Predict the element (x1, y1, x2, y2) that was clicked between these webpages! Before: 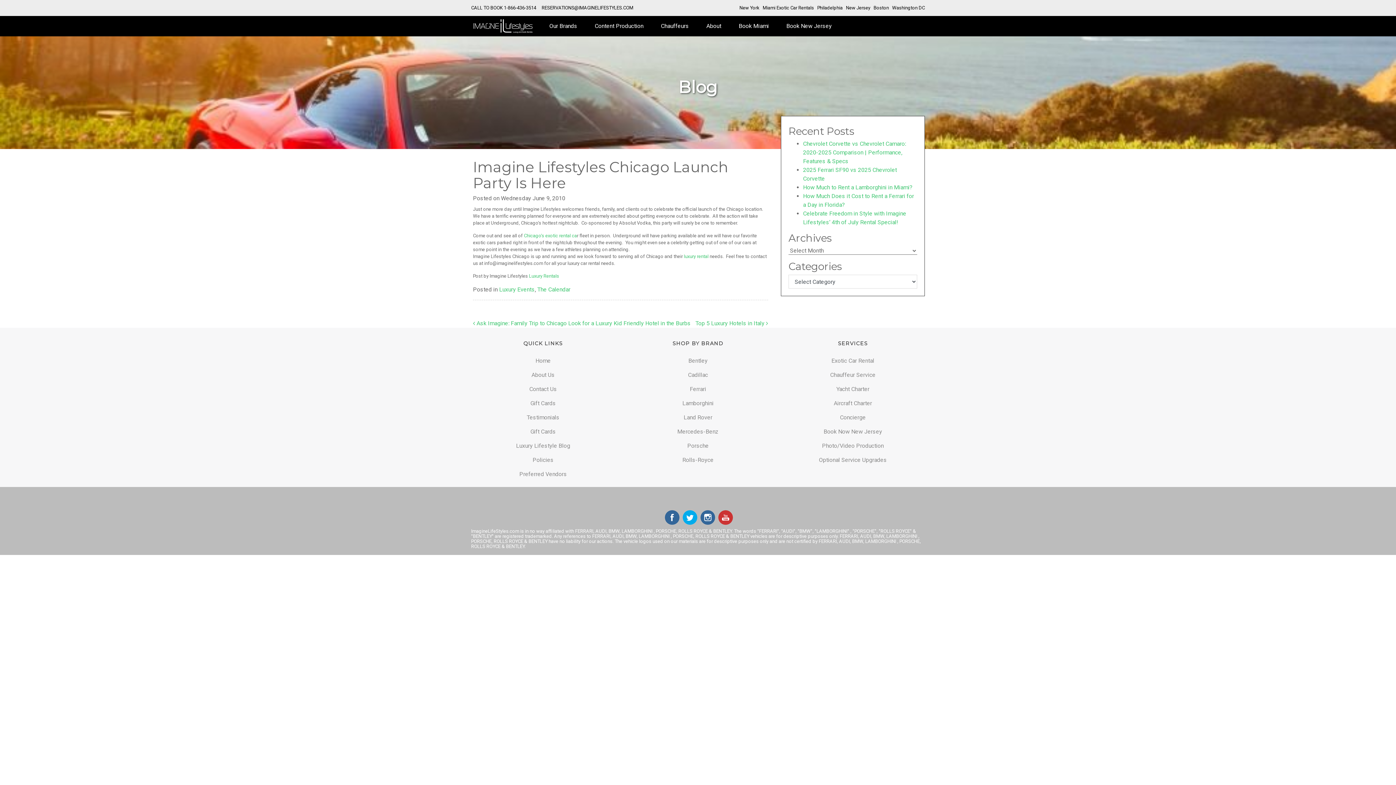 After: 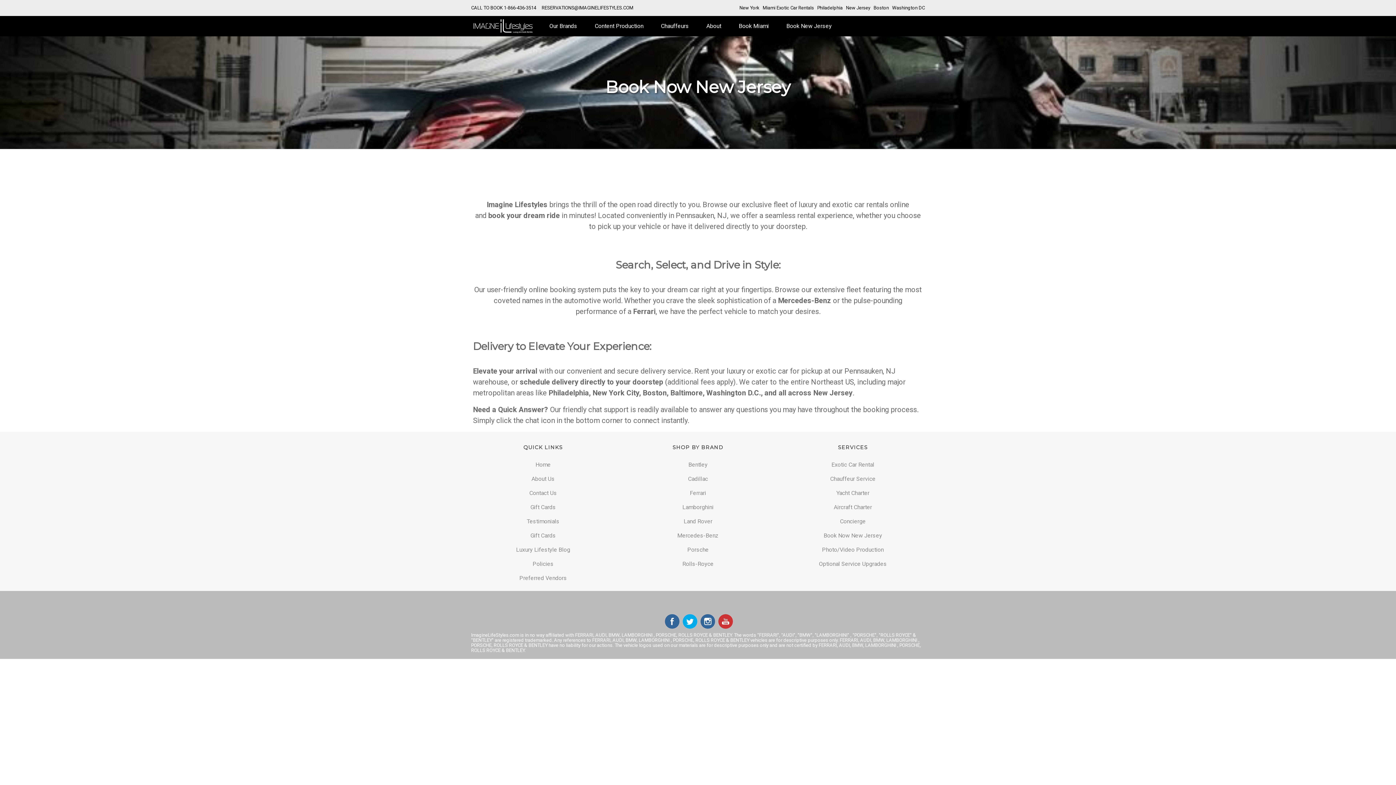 Action: bbox: (781, 426, 925, 437) label: Book Now New Jersey